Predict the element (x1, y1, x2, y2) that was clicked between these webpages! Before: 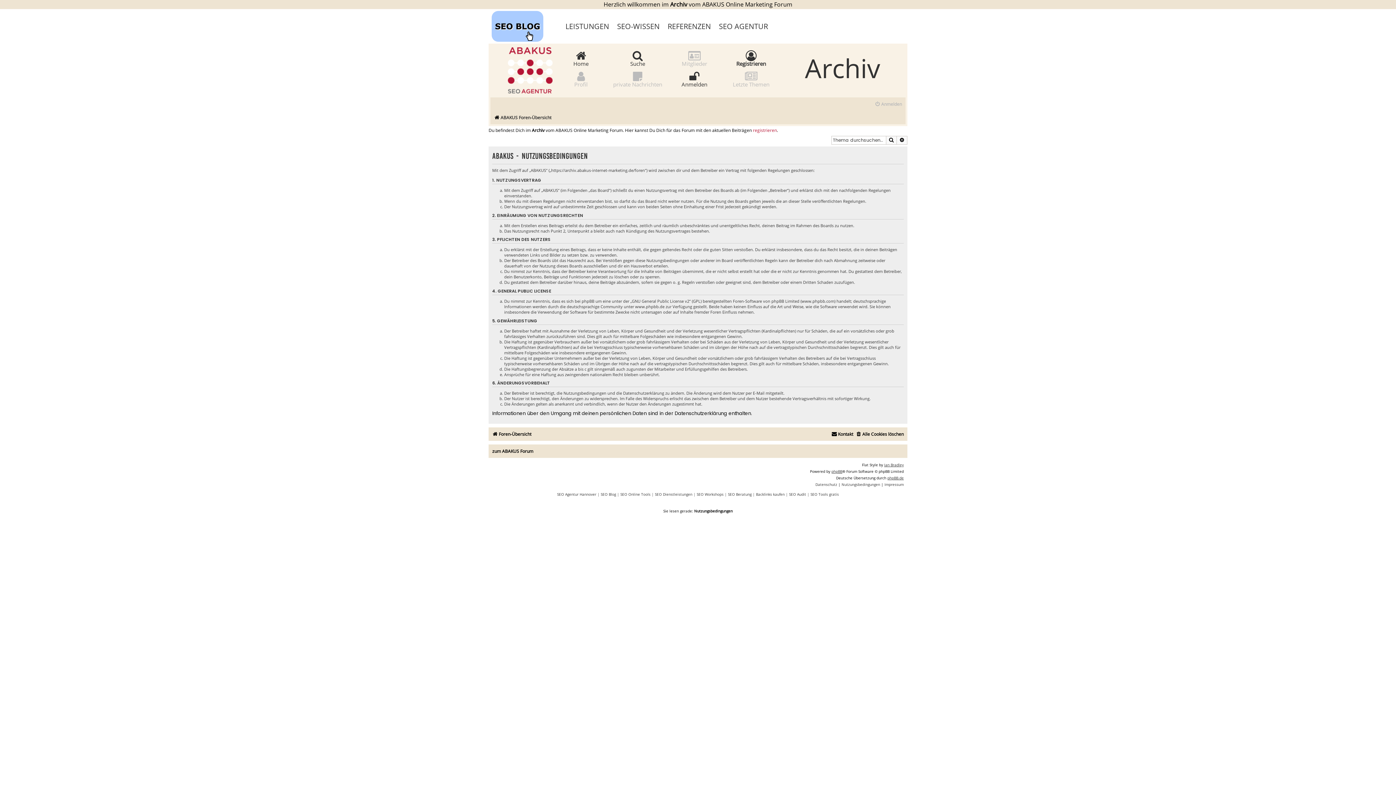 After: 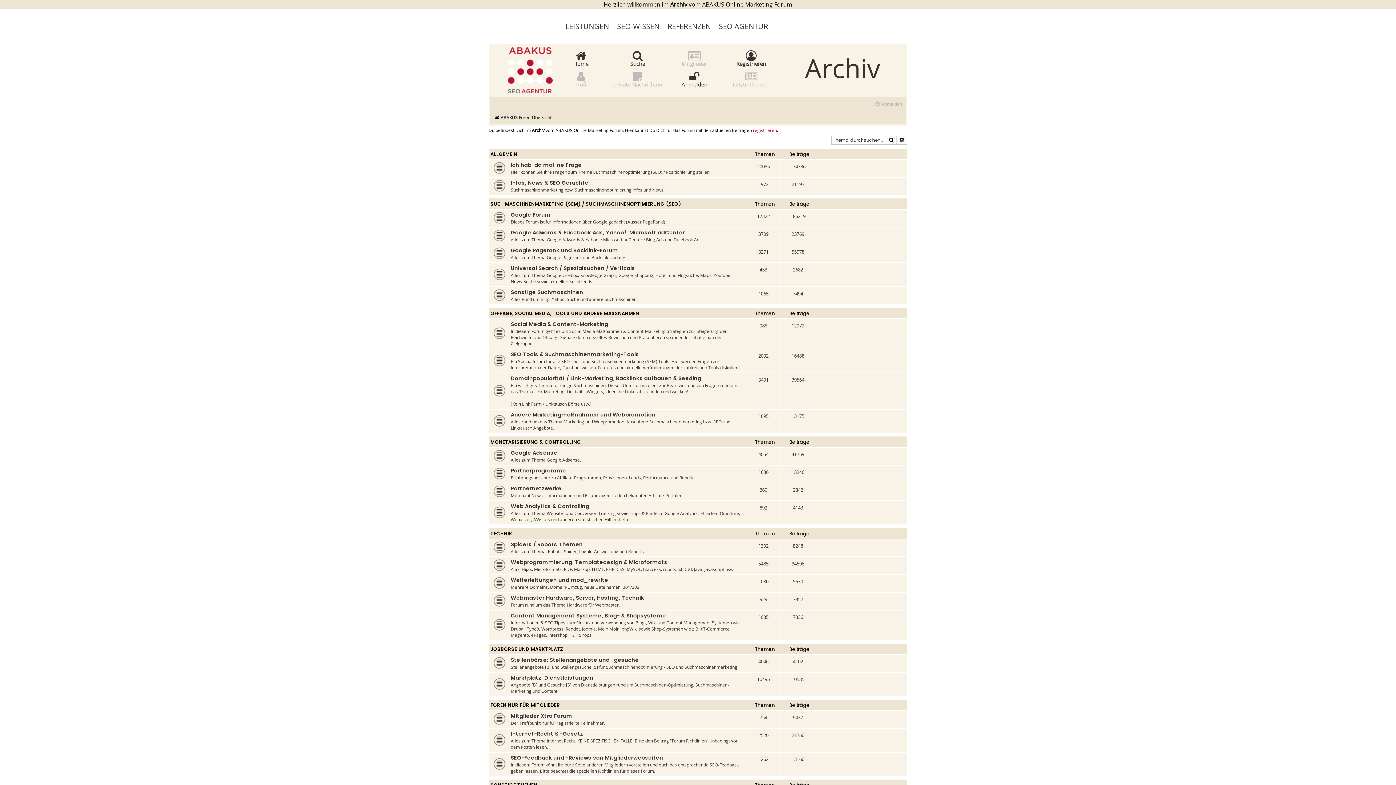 Action: label: 
Home bbox: (573, 50, 588, 66)